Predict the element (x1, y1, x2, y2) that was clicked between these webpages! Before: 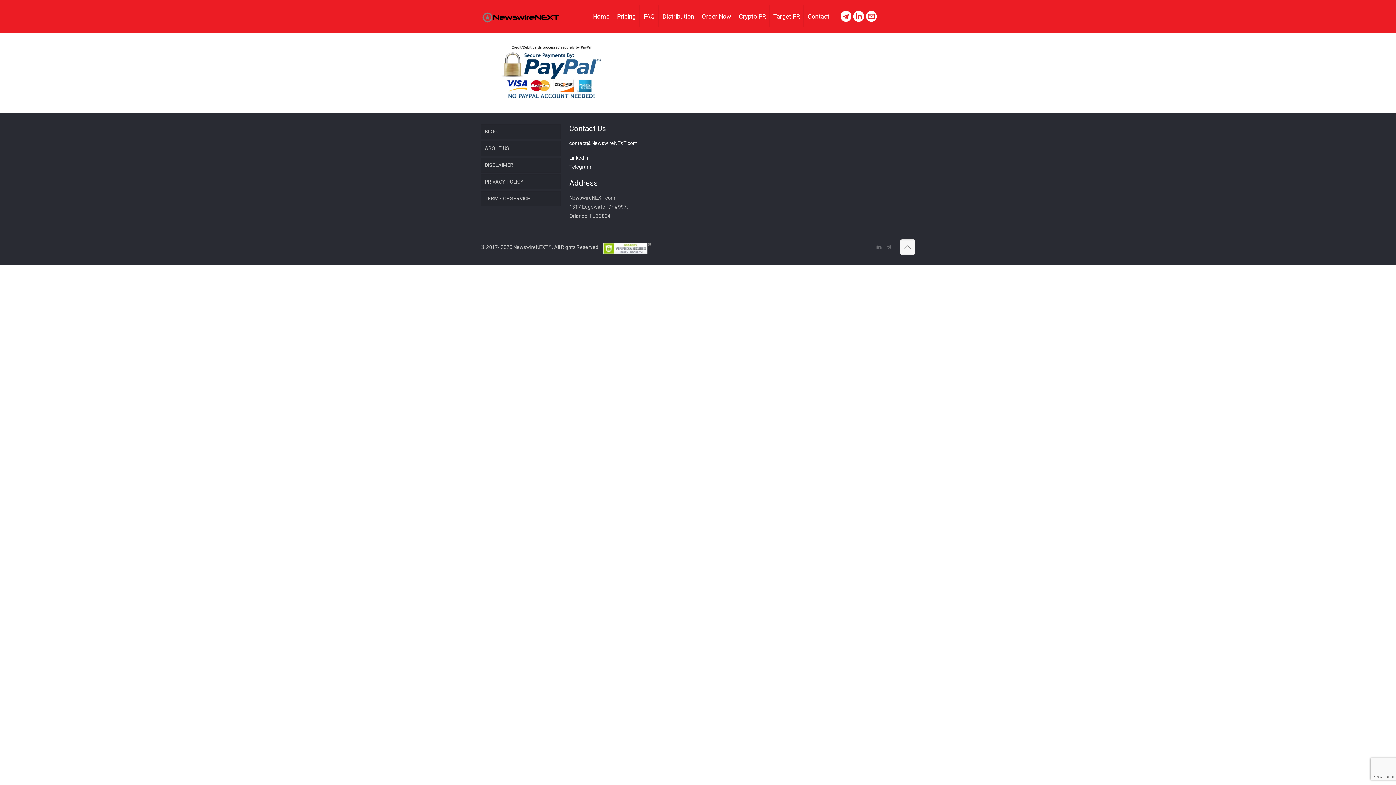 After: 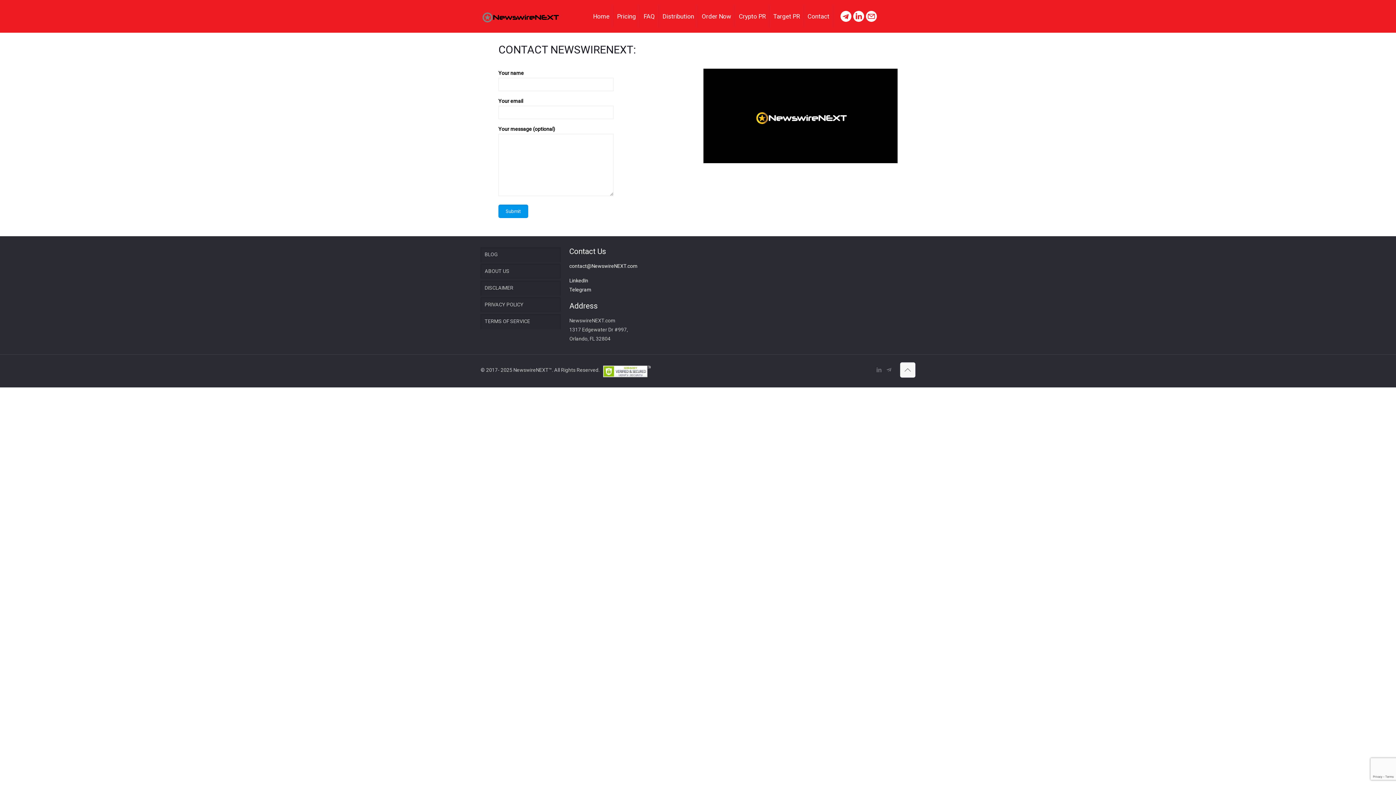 Action: bbox: (804, 0, 833, 32) label: Contact